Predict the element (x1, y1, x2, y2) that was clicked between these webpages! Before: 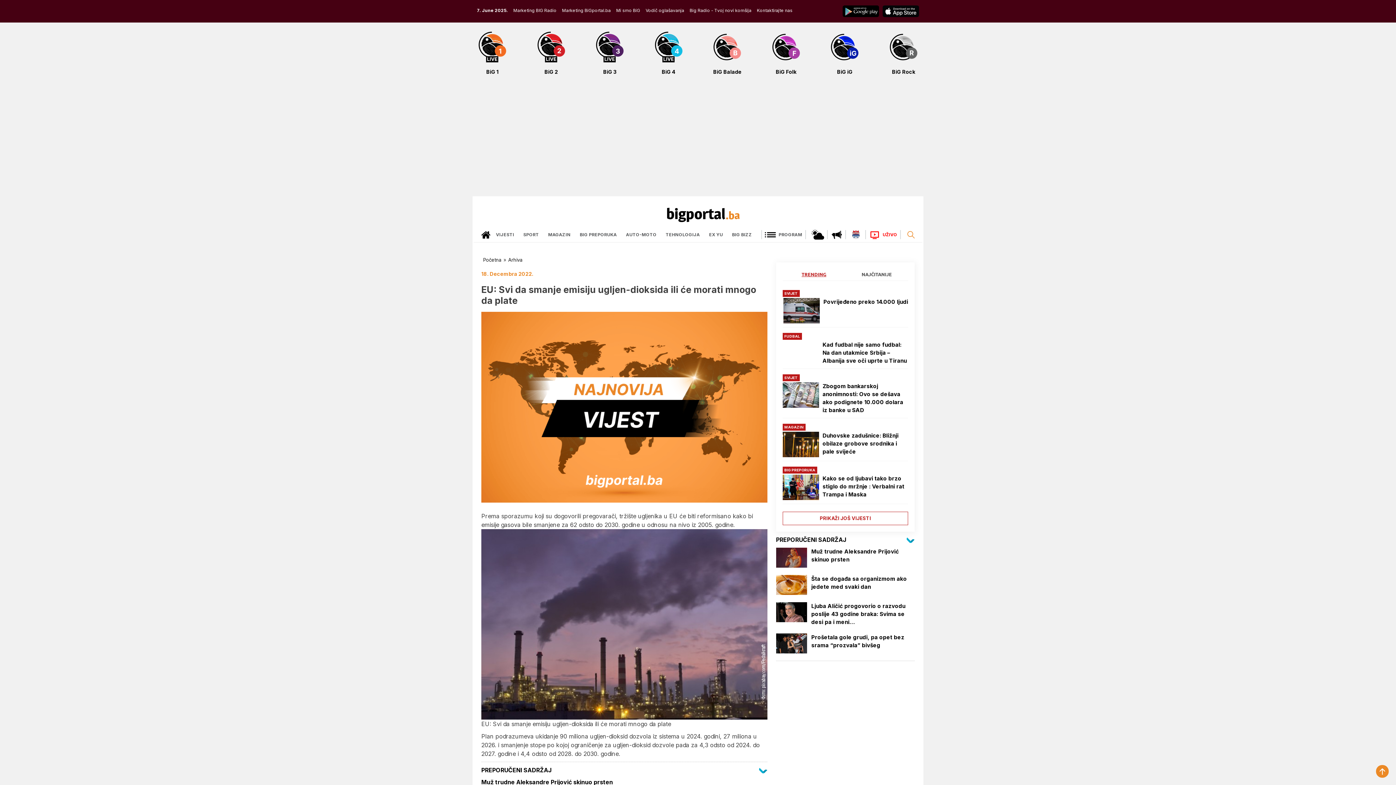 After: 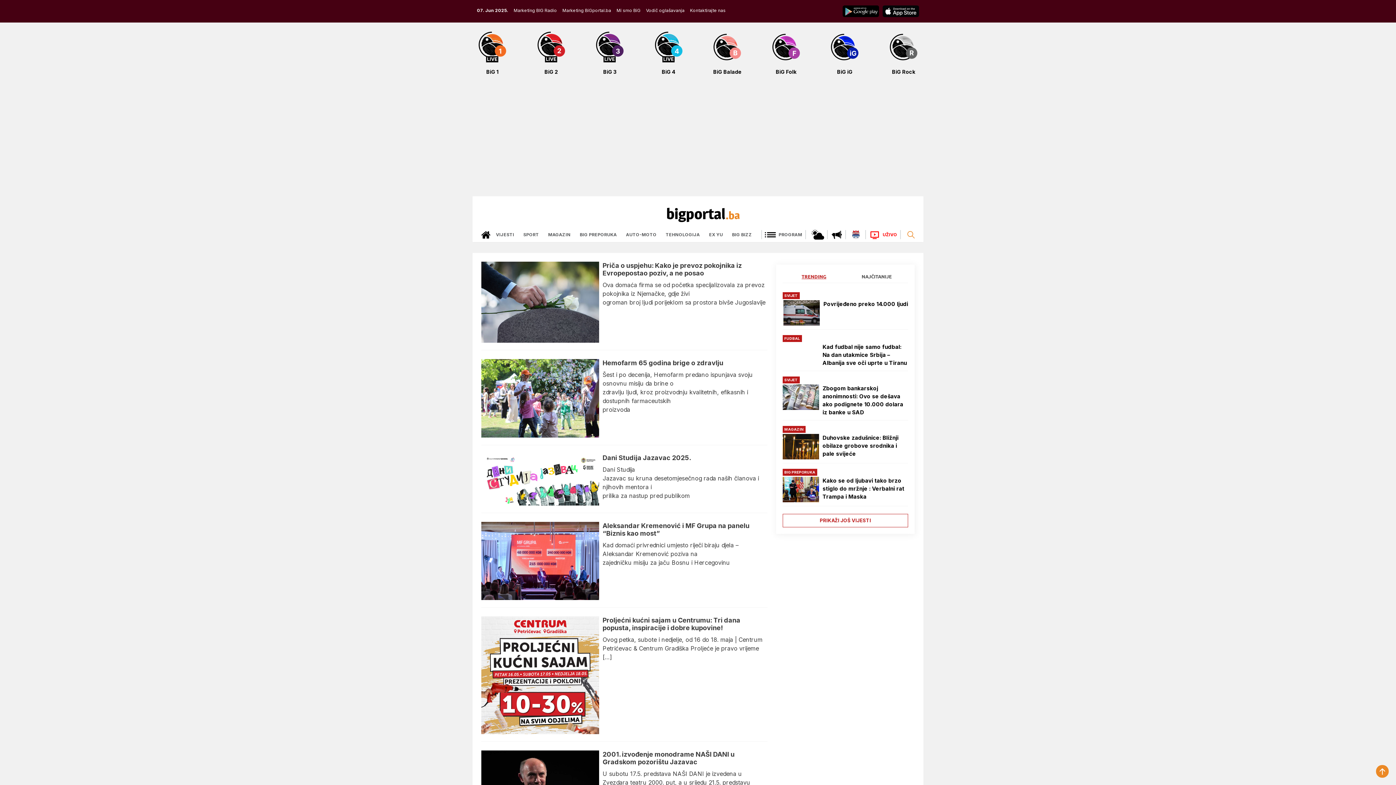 Action: label: BIG BIZZ bbox: (728, 227, 755, 242)